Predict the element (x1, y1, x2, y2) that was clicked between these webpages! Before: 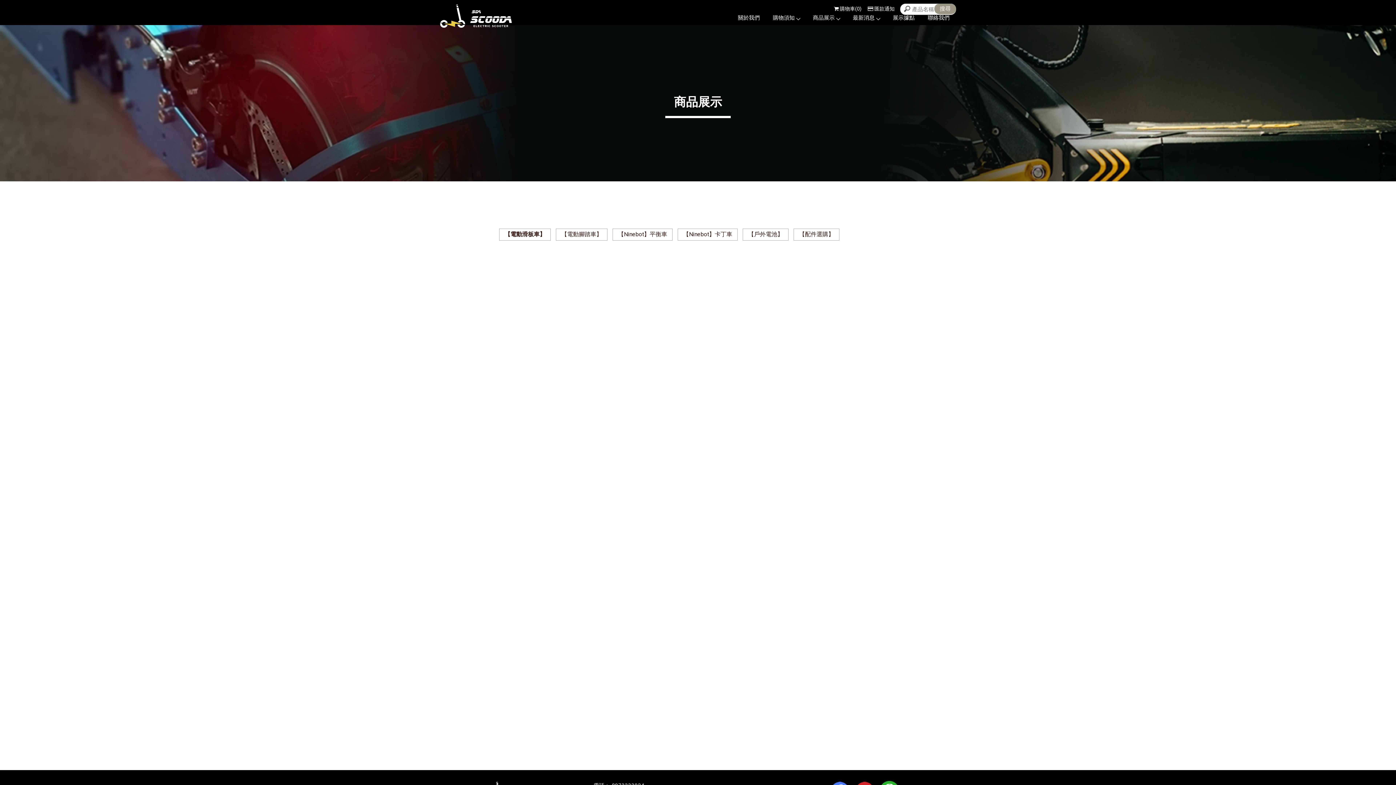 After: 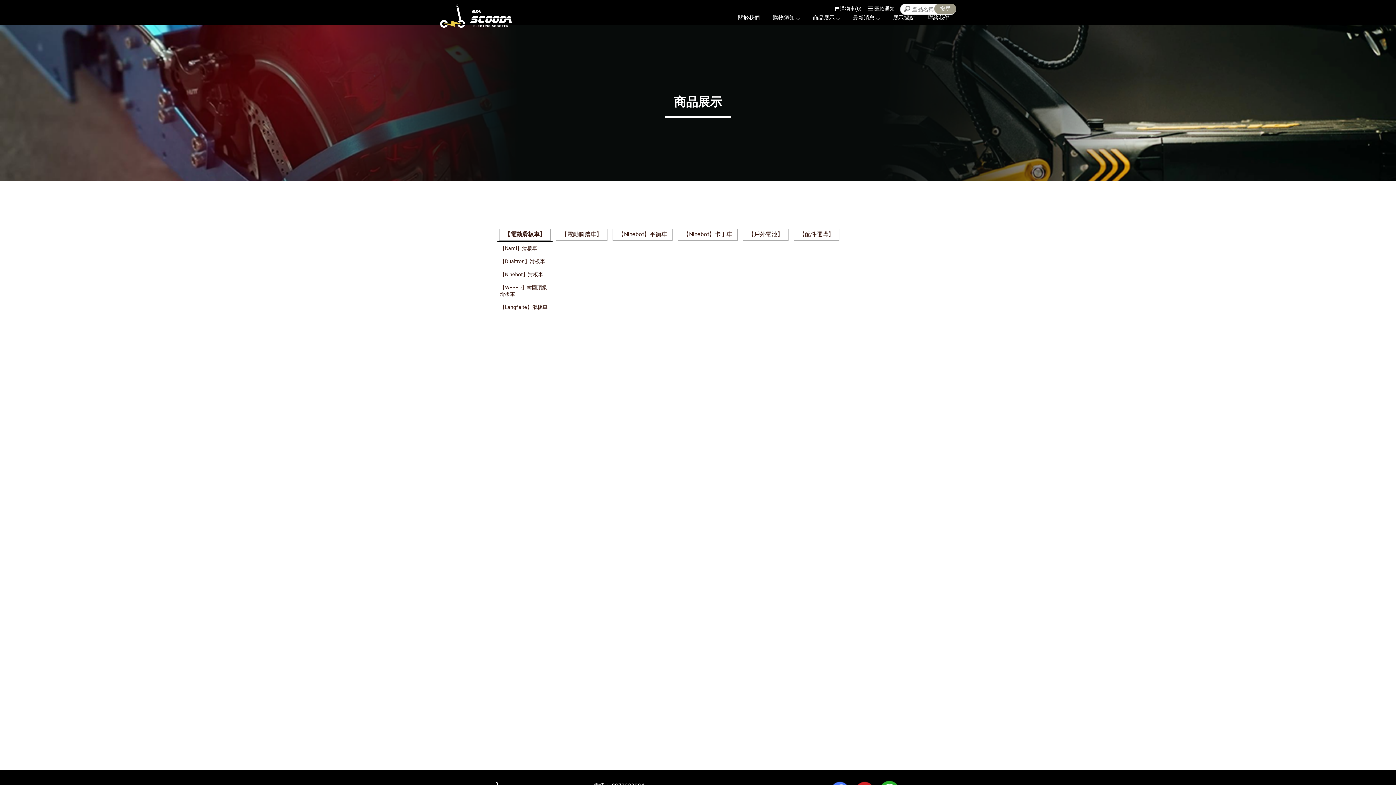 Action: bbox: (499, 228, 550, 240) label: 【電動滑板車】